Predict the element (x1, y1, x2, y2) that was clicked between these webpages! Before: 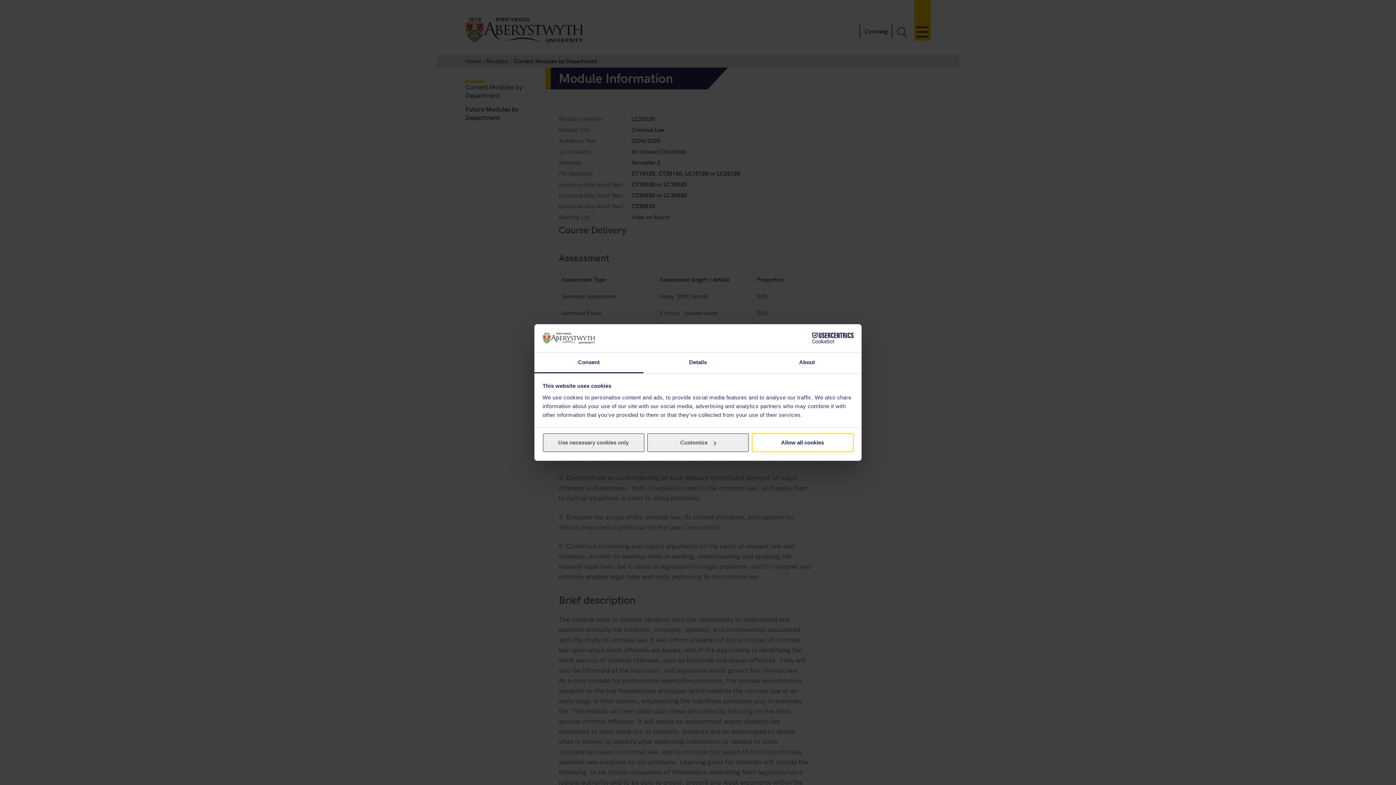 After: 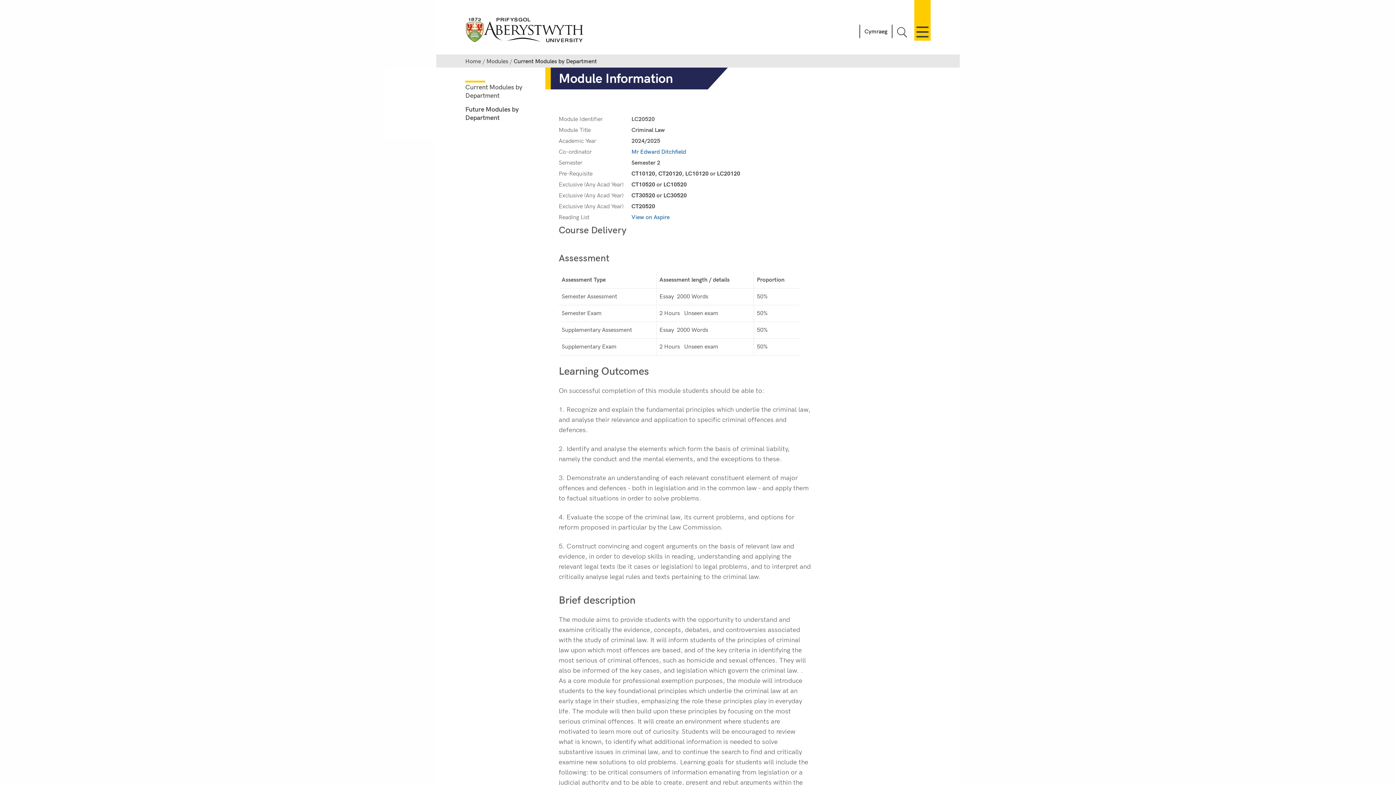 Action: label: Use necessary cookies only bbox: (542, 433, 644, 452)